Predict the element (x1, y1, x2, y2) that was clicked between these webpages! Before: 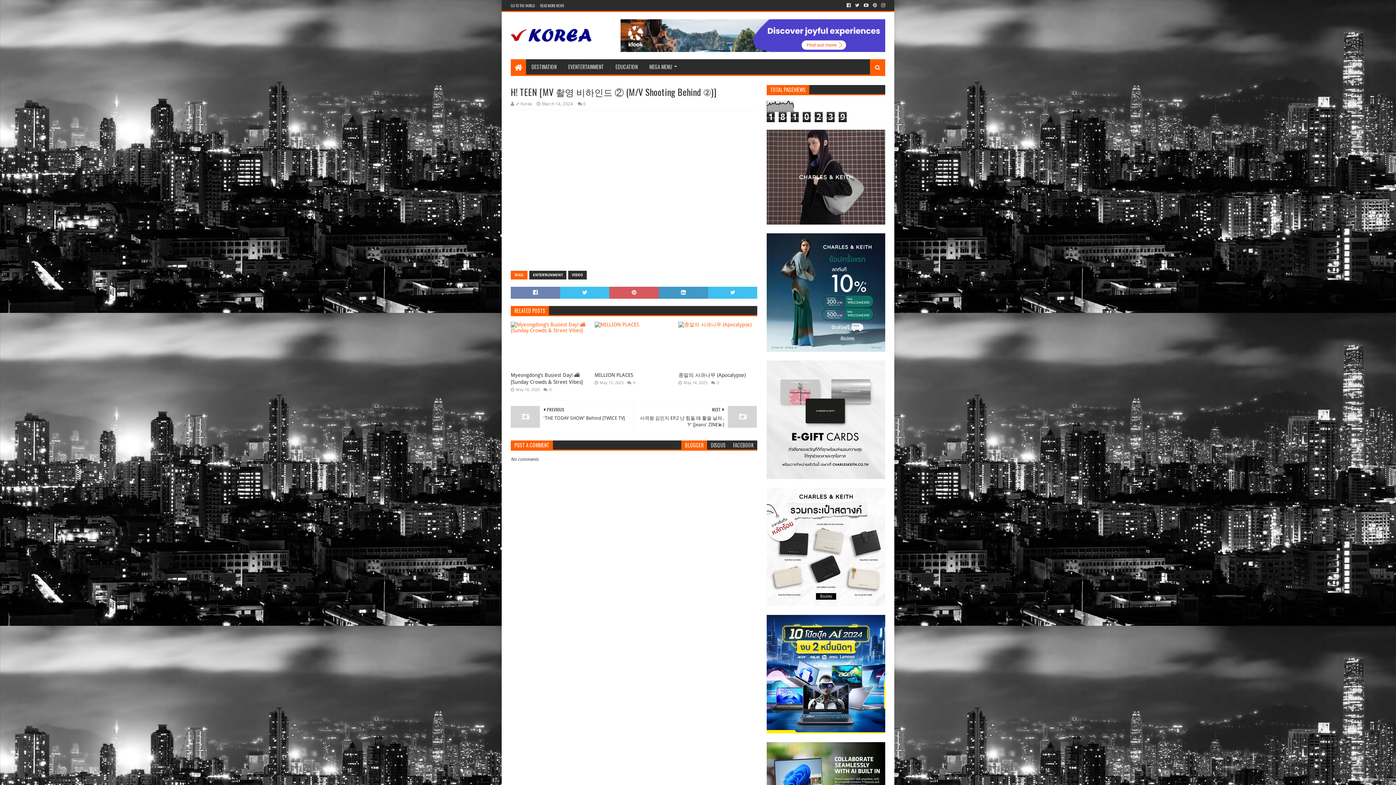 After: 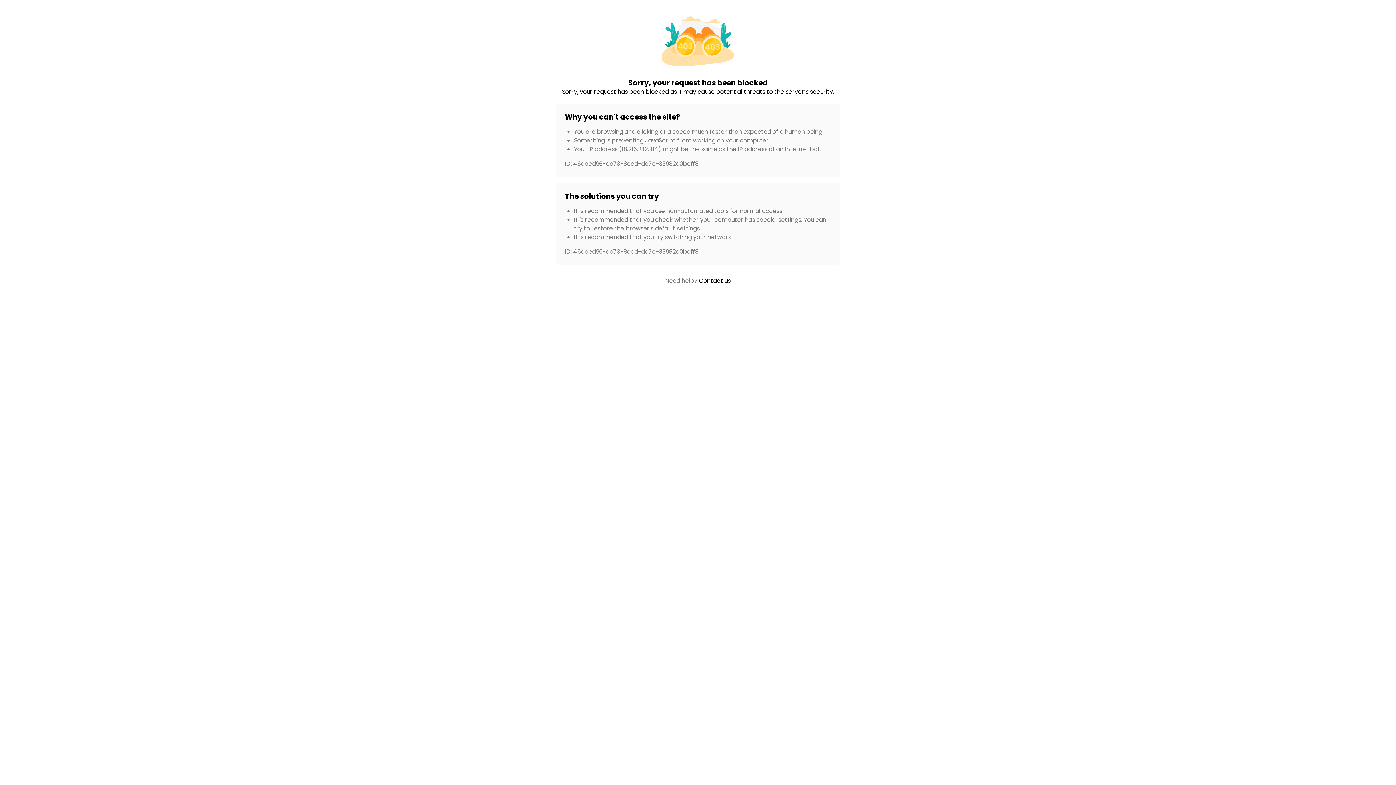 Action: bbox: (620, 47, 885, 53)